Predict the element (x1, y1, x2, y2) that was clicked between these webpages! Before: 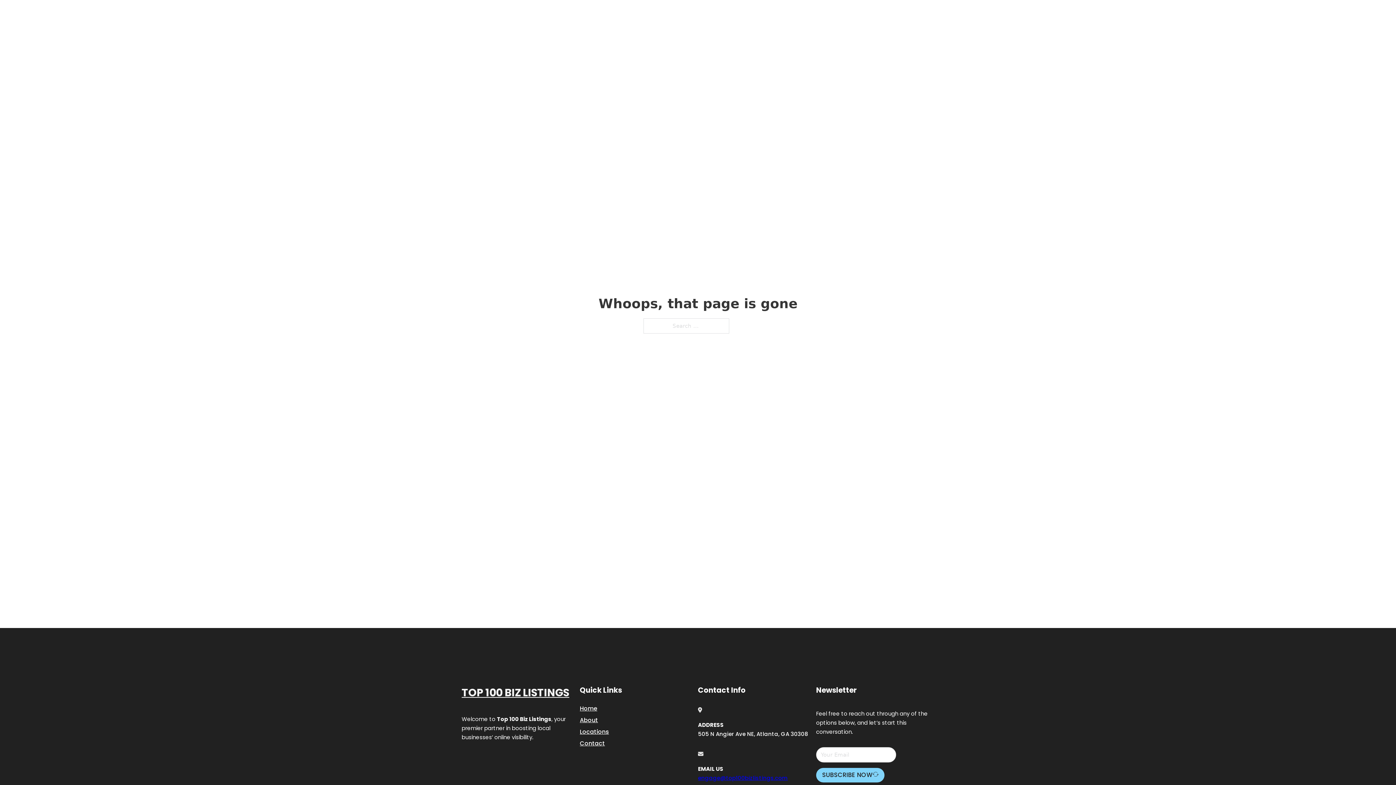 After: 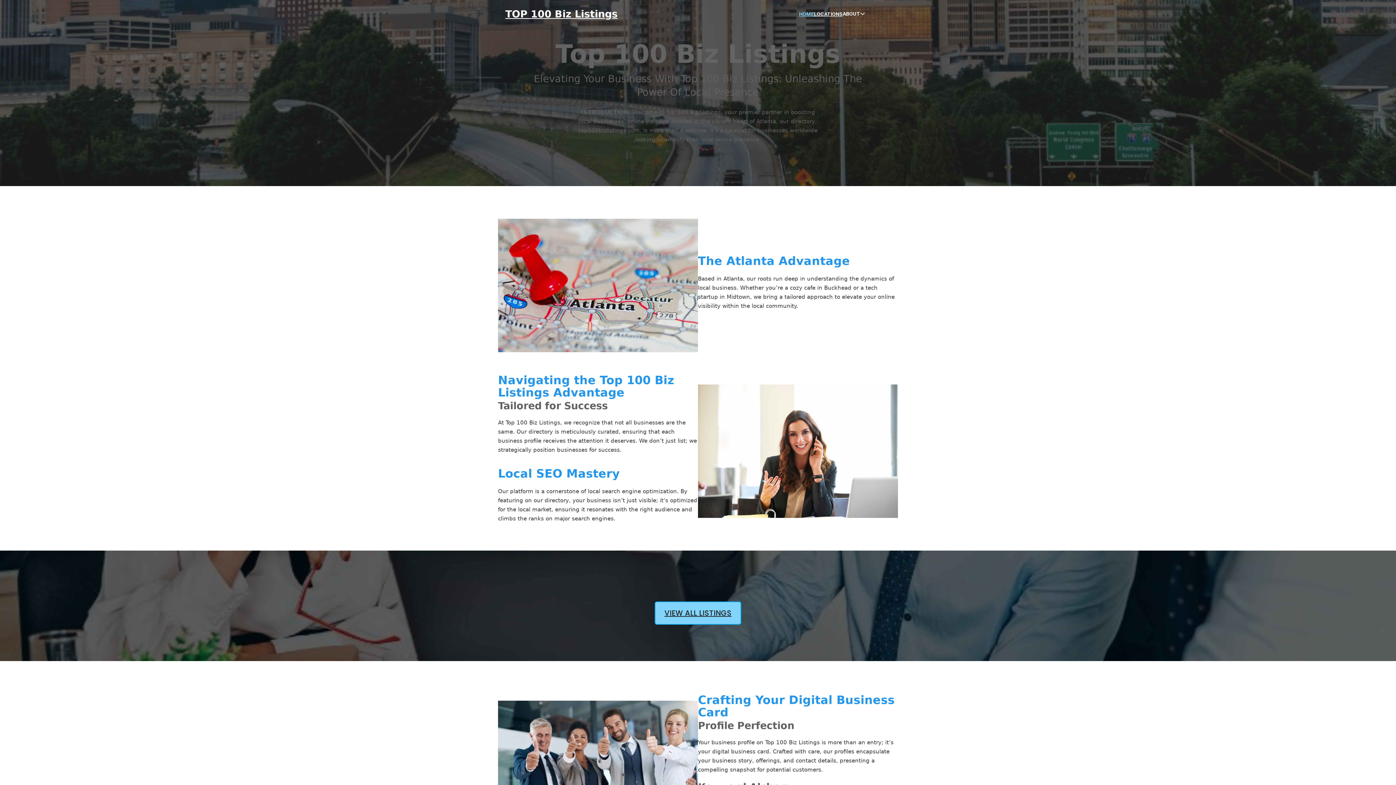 Action: label: TOP 100 Biz Listings bbox: (505, 8, 617, 19)